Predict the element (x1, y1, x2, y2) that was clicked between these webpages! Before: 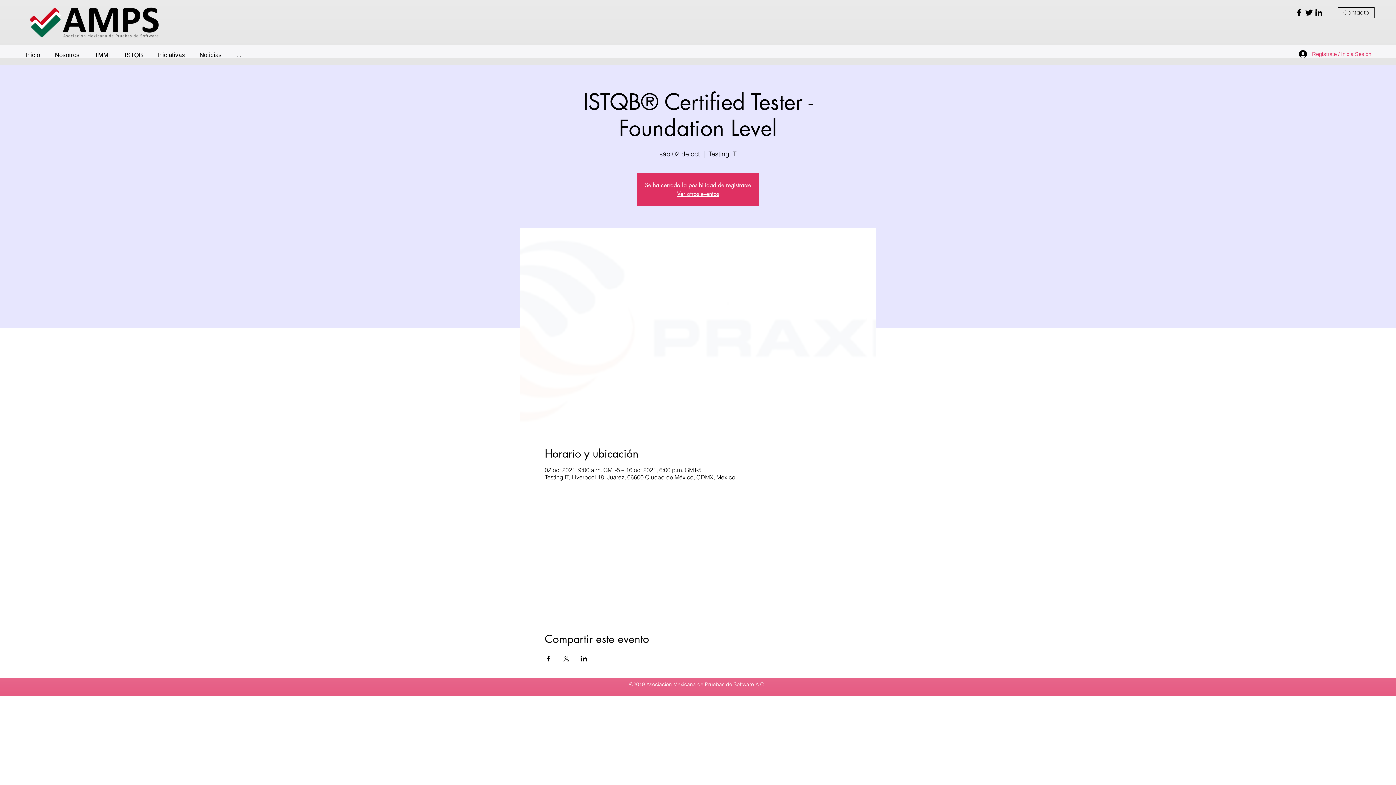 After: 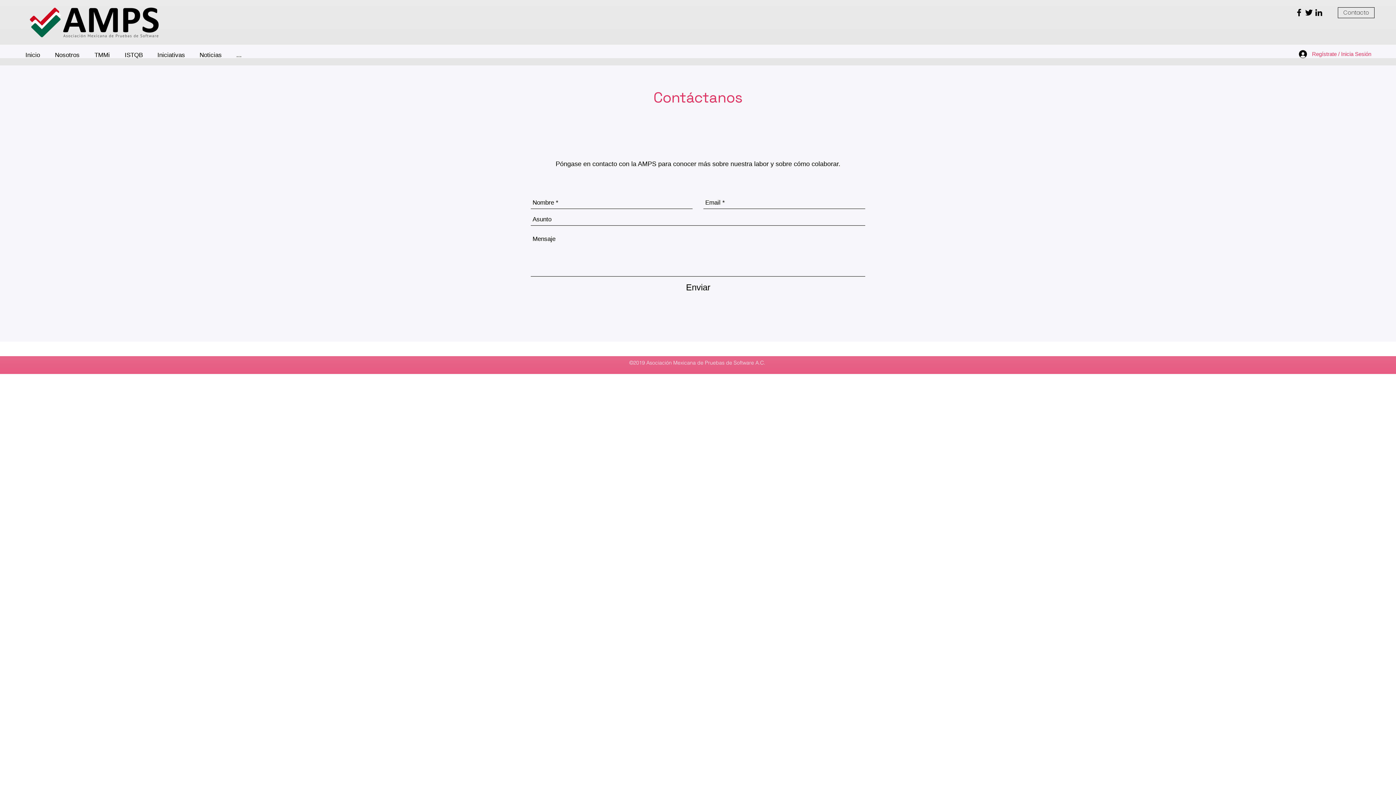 Action: bbox: (1338, 7, 1374, 18) label: Contacto